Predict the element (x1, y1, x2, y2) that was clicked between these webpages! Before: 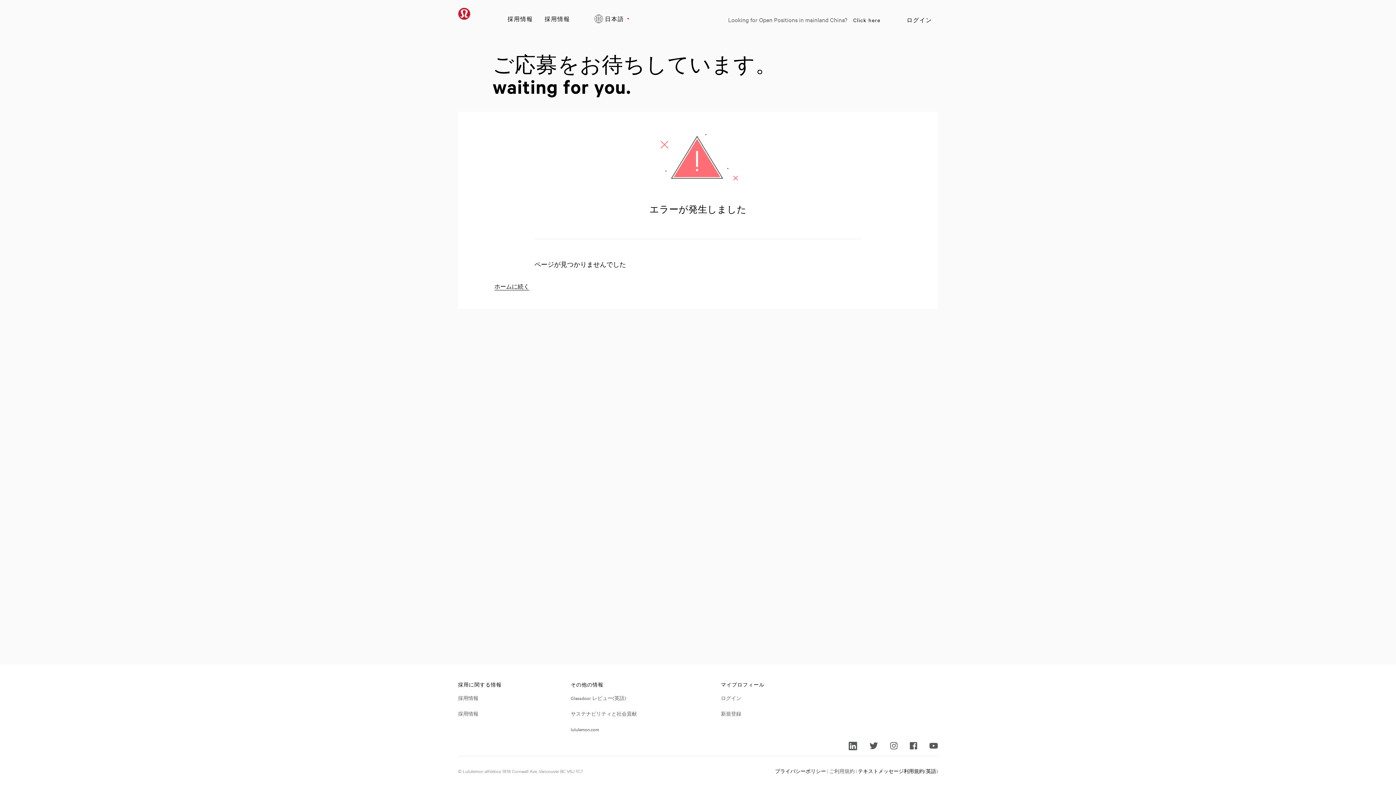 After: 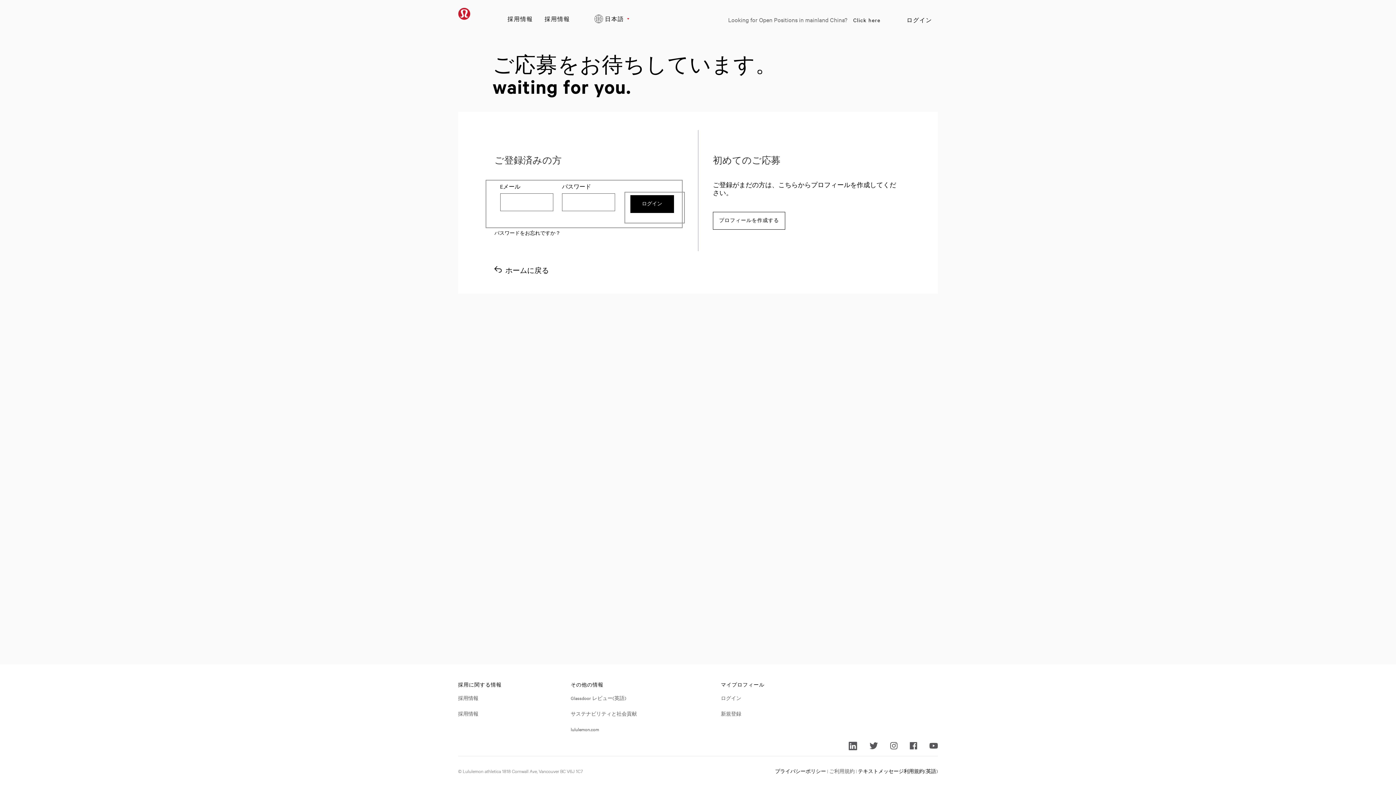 Action: label: ログイン bbox: (721, 694, 741, 702)